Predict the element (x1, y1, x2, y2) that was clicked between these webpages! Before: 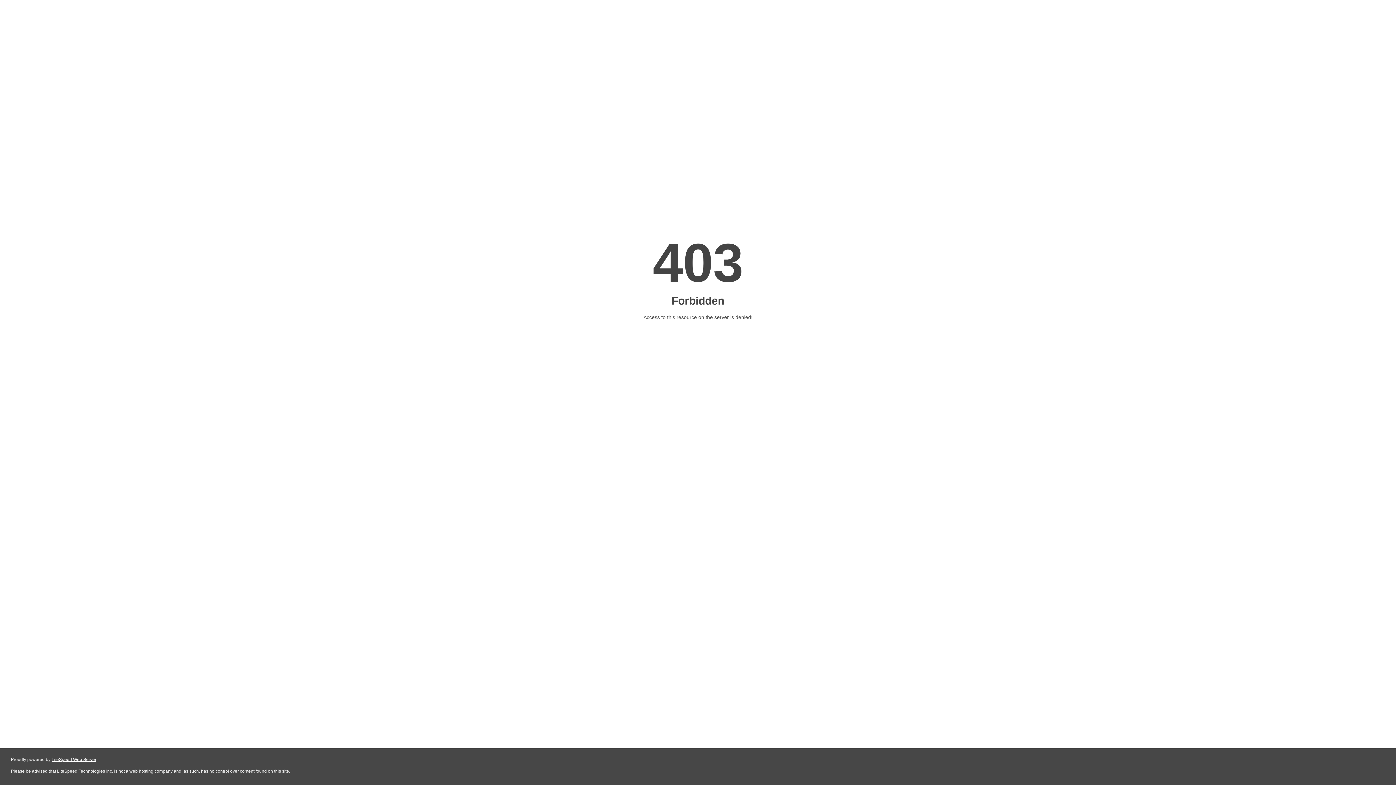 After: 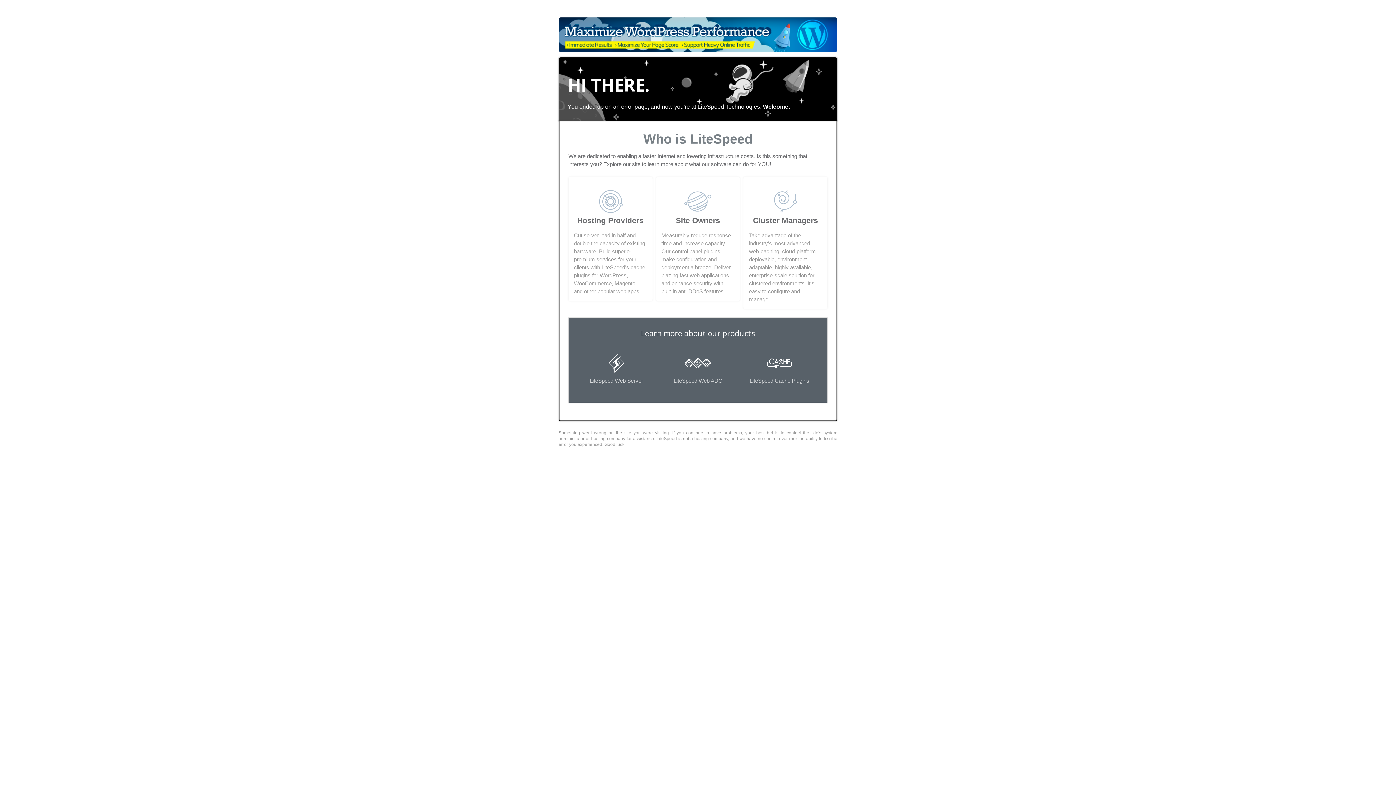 Action: label: LiteSpeed Web Server bbox: (51, 757, 96, 762)